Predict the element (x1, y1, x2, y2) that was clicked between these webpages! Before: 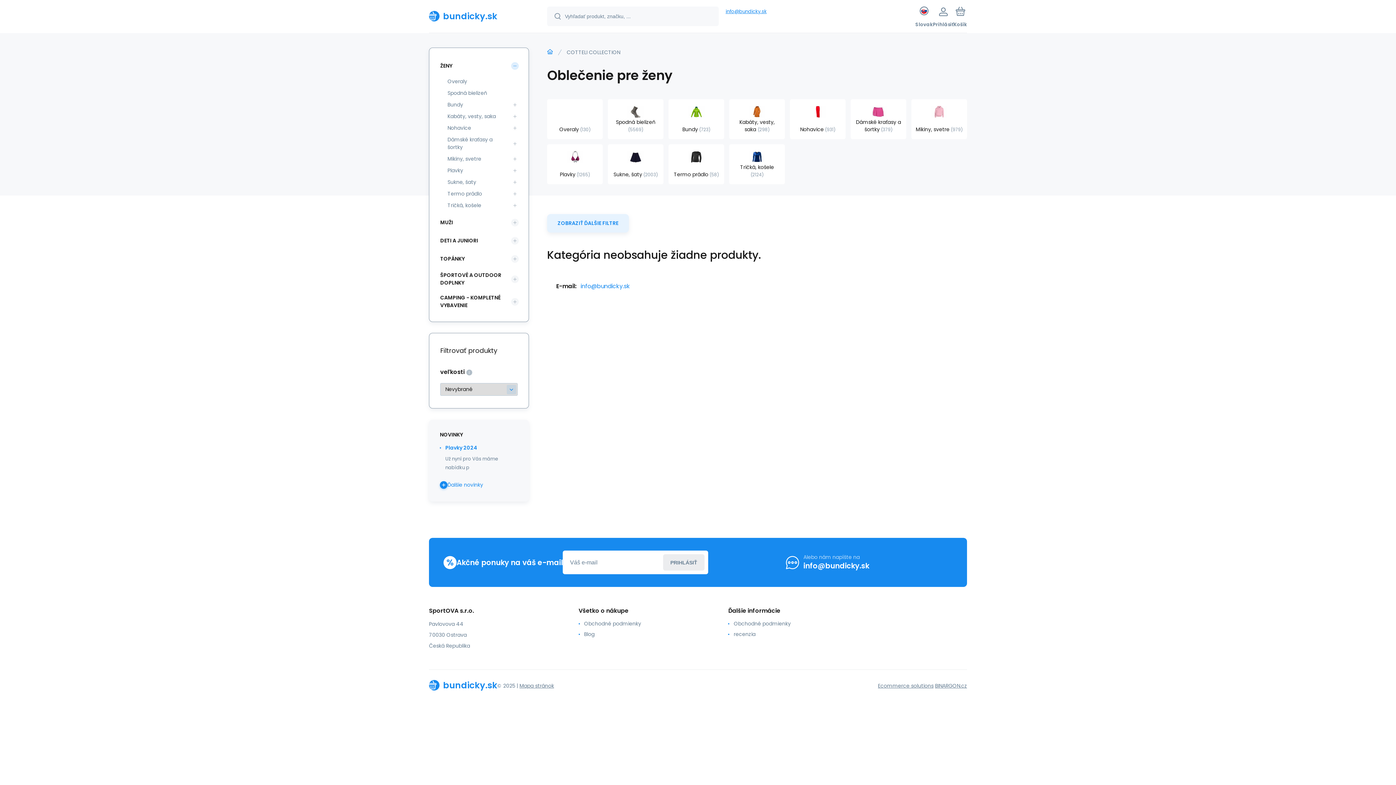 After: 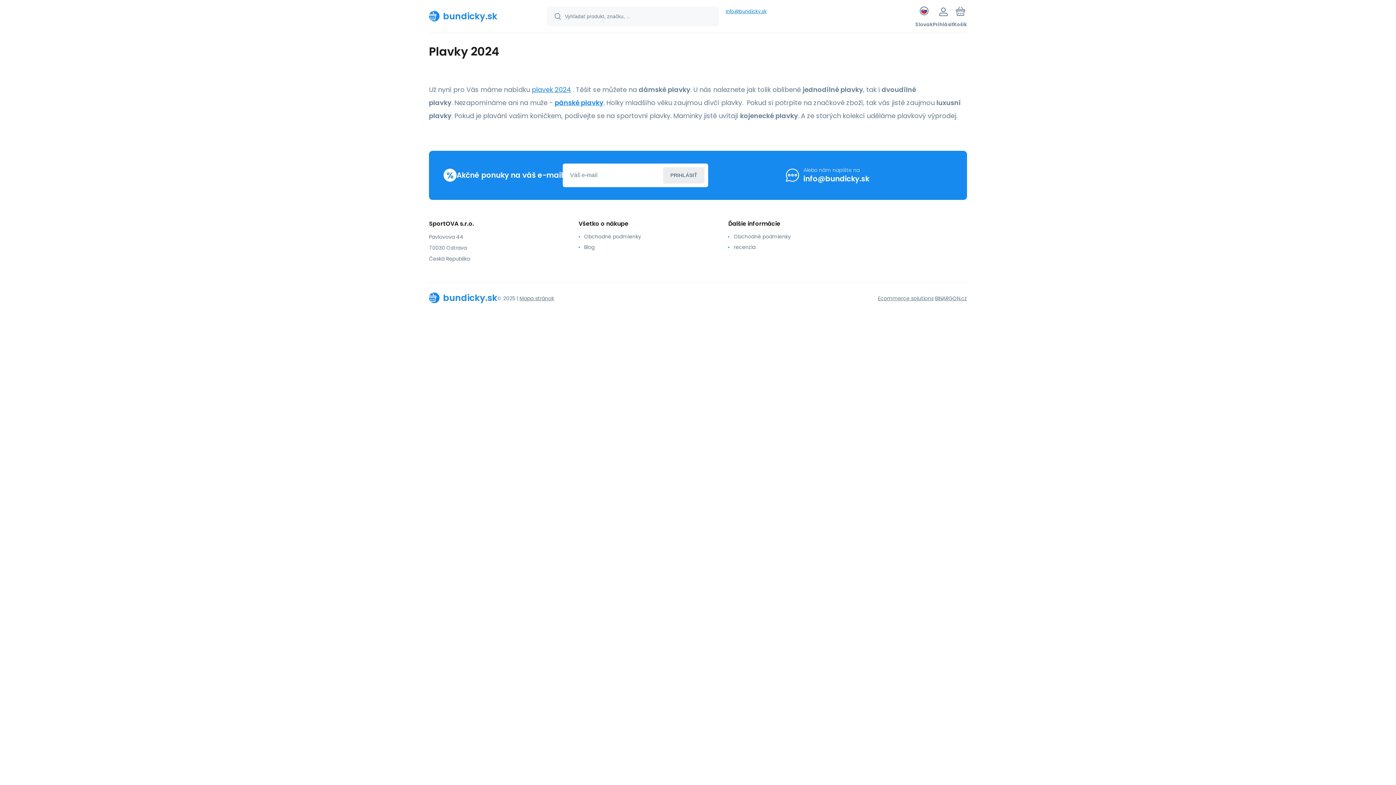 Action: label: Plavky 2024
Už nyní pro Vás máme nabídku p bbox: (445, 444, 518, 472)